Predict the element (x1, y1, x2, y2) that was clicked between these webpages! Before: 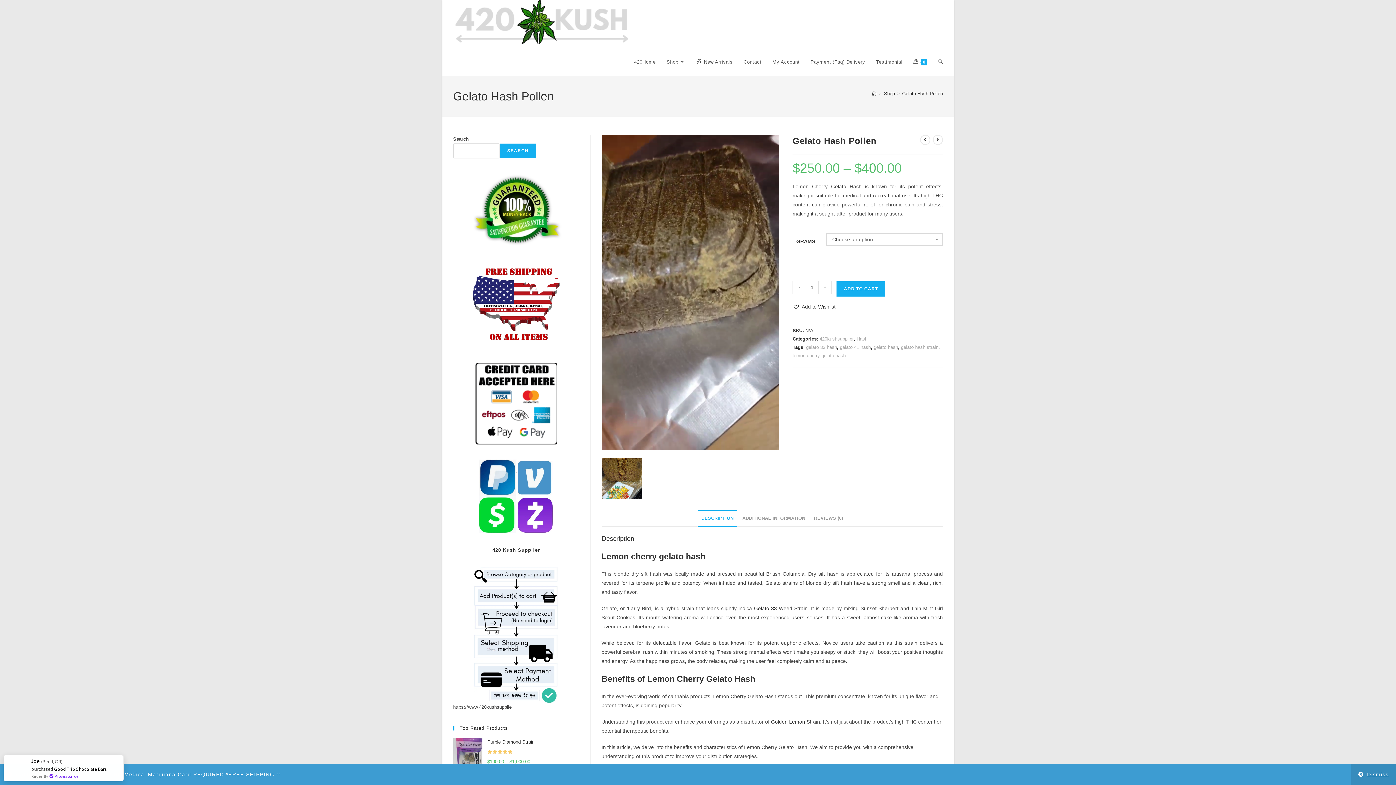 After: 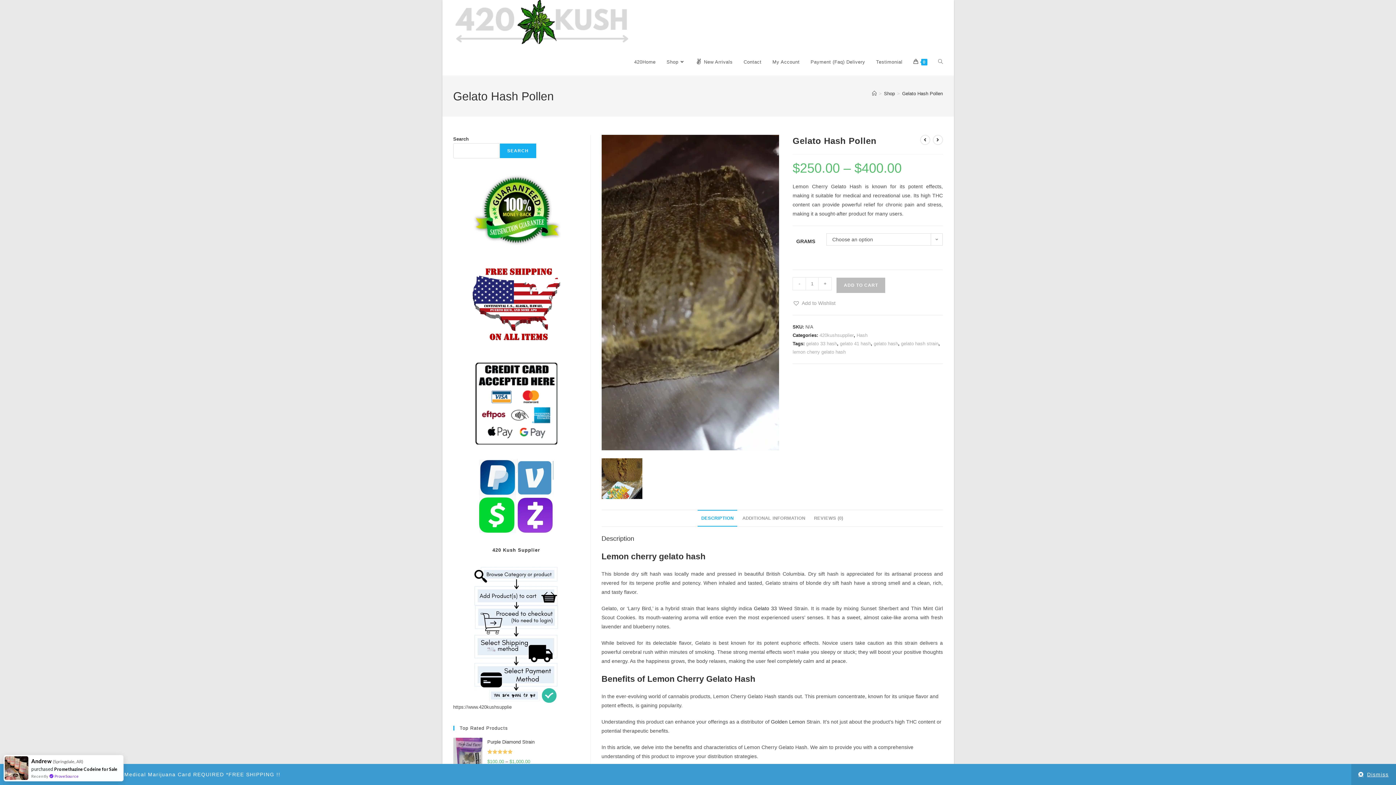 Action: label: - bbox: (792, 281, 805, 294)